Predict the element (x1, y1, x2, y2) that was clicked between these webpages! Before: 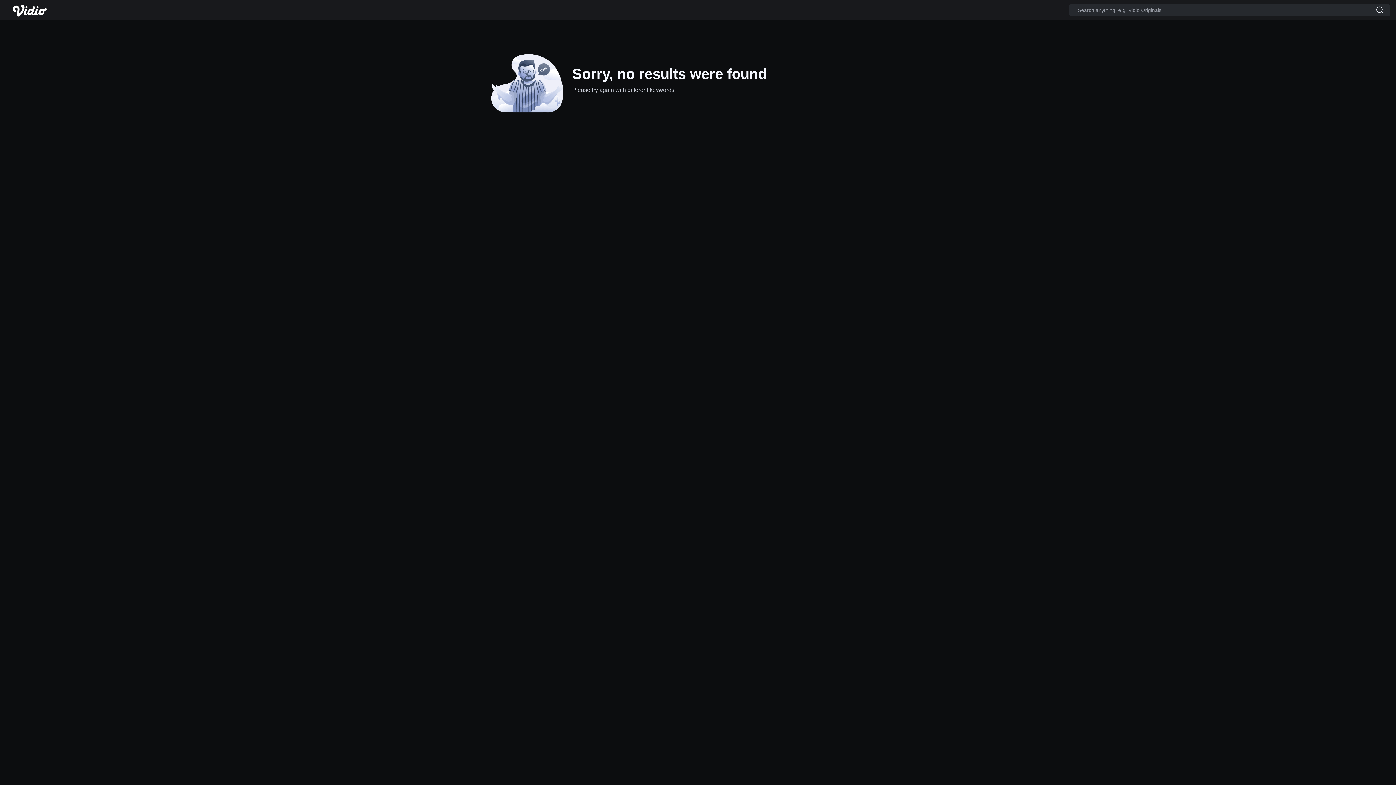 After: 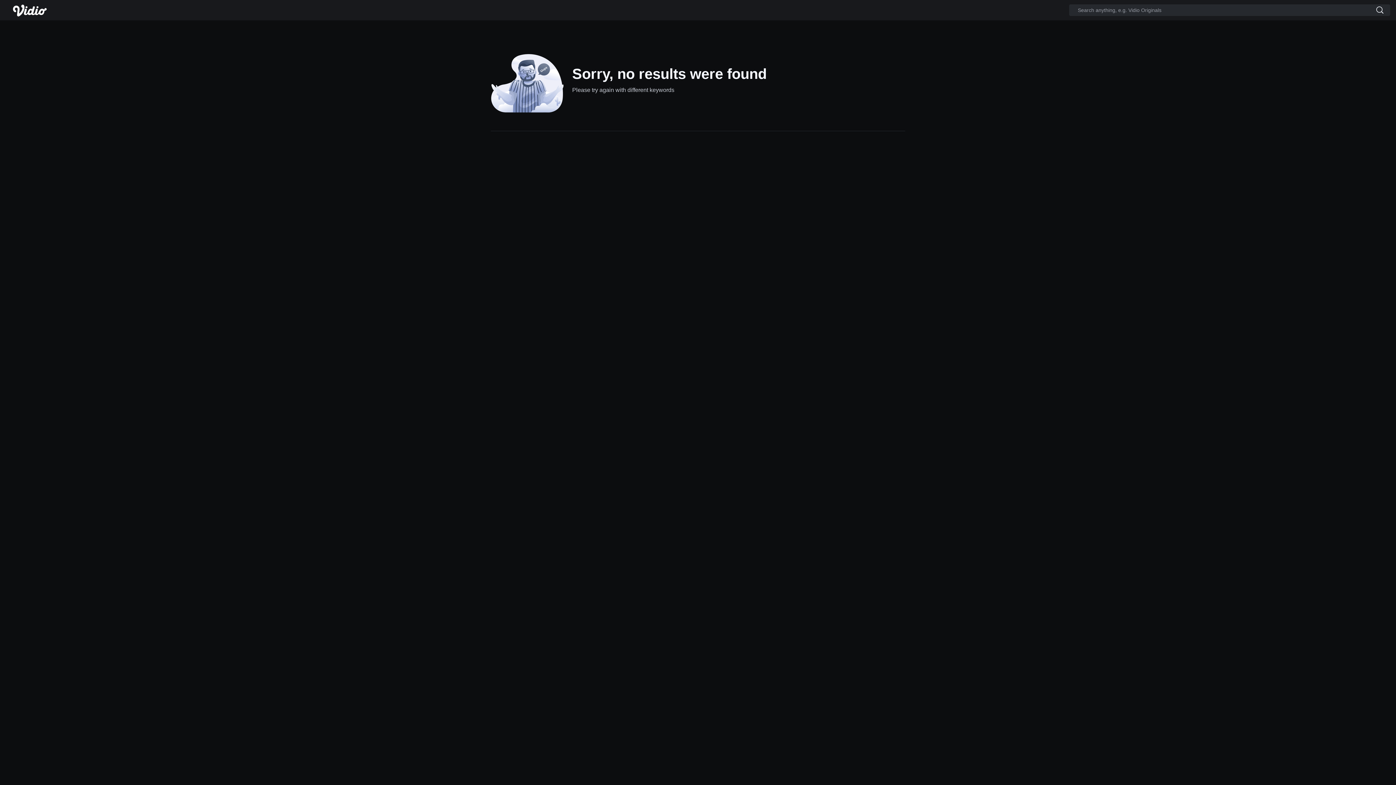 Action: bbox: (1370, 4, 1390, 16)